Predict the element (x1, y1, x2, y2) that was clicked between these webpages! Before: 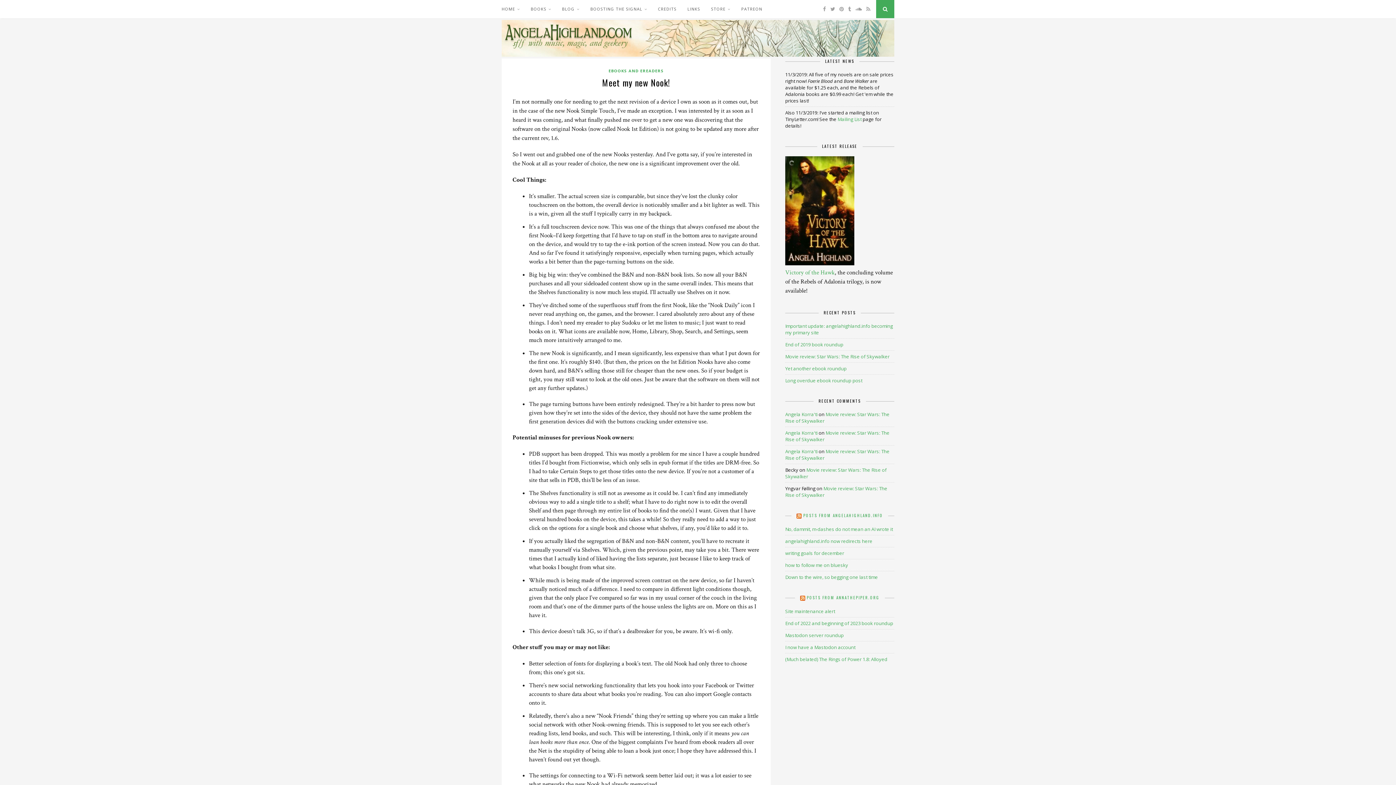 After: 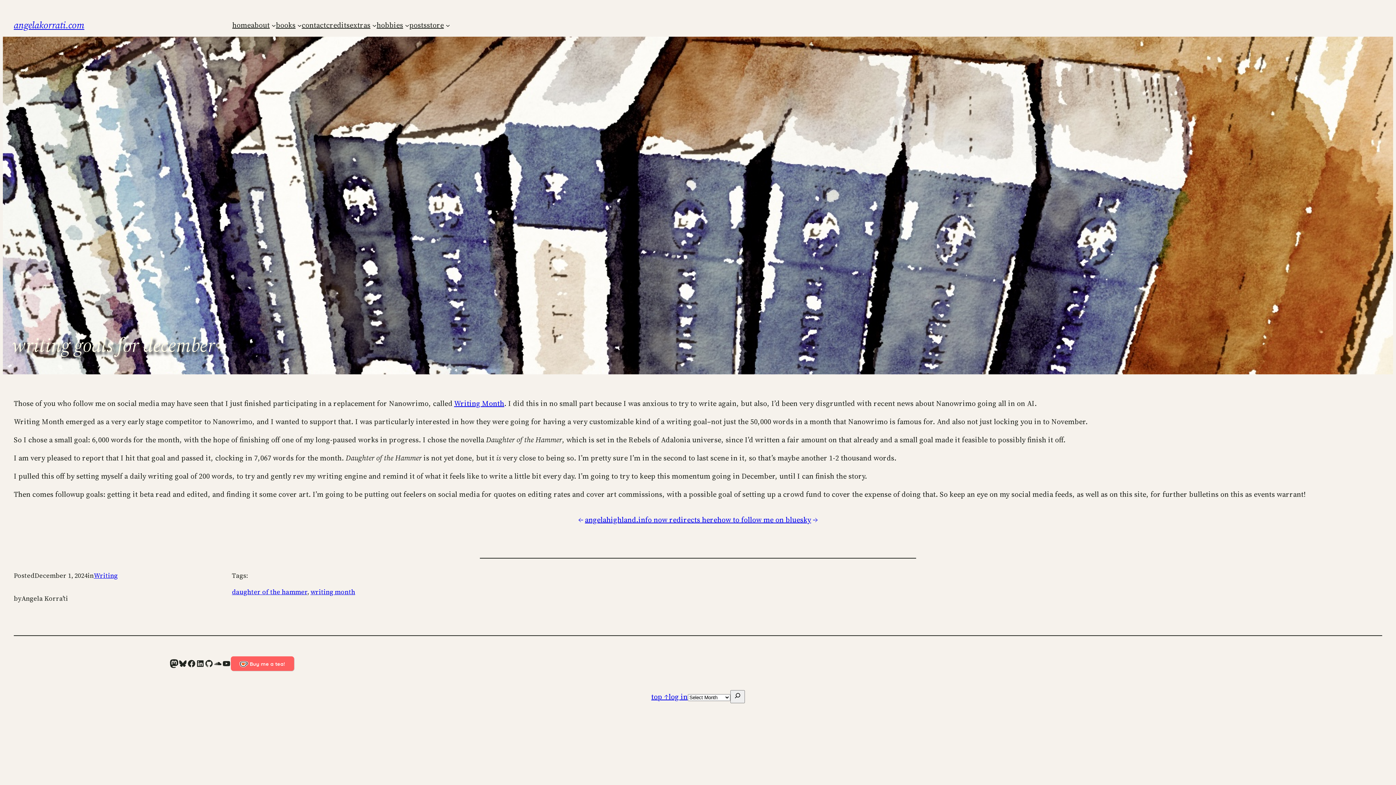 Action: bbox: (785, 550, 844, 556) label: writing goals for december